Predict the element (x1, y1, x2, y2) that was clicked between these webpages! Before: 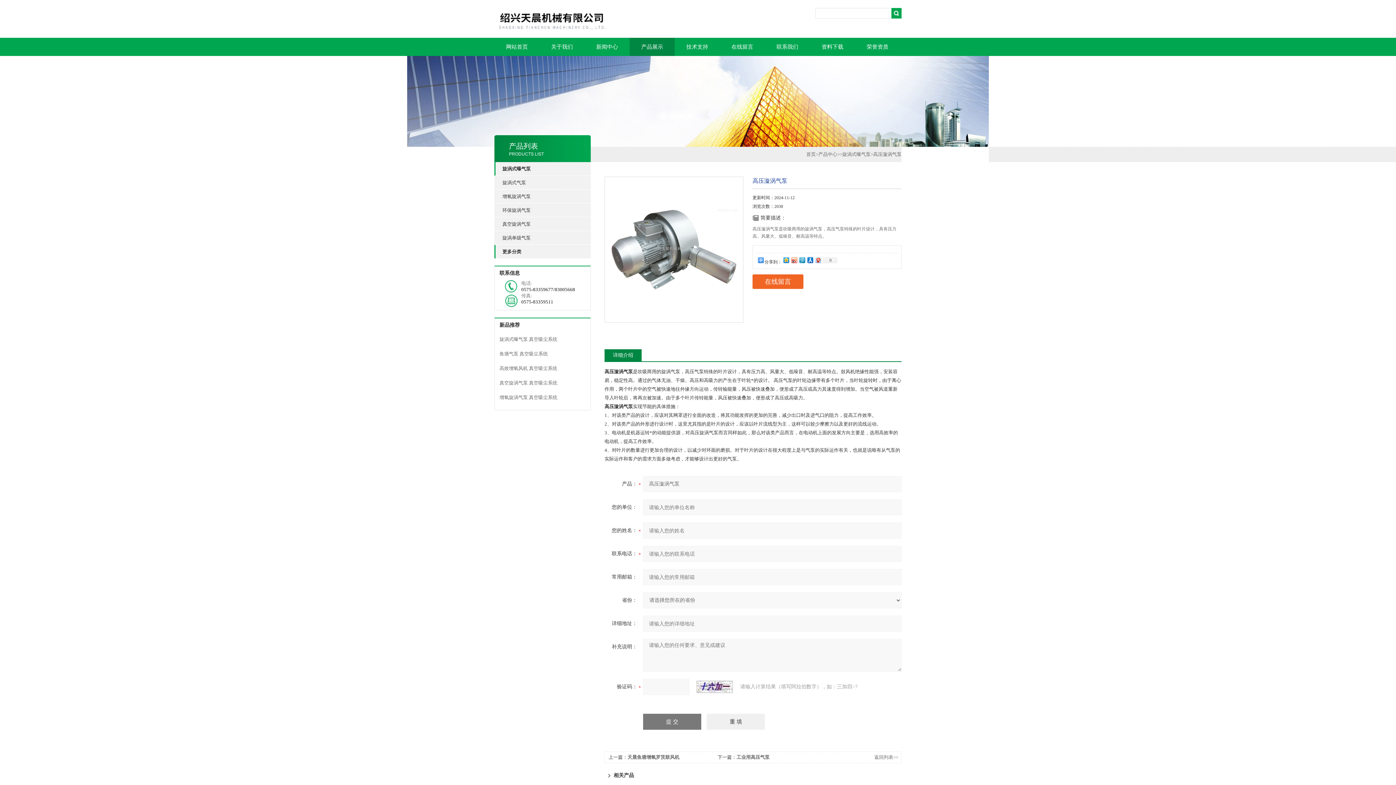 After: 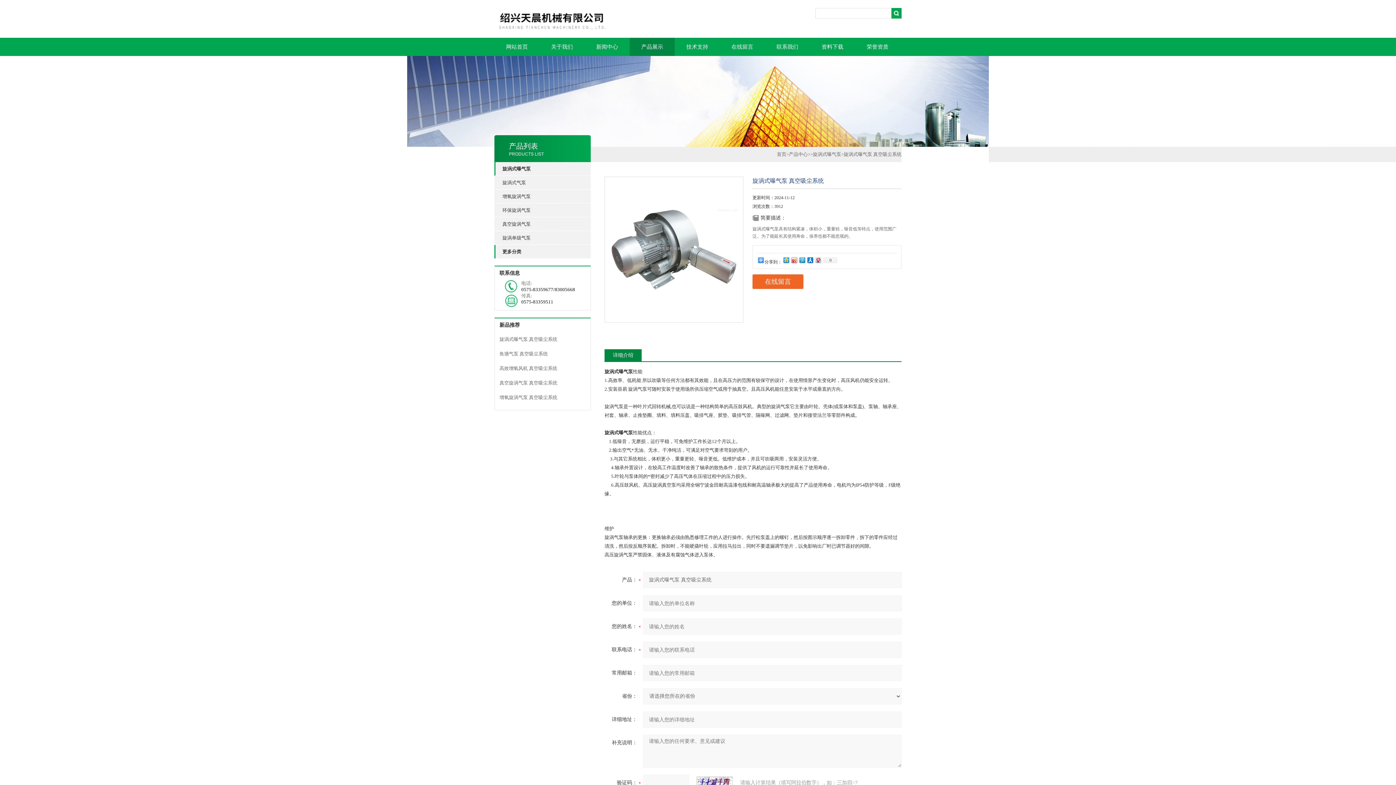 Action: label: 旋涡式曝气泵 真空吸尘系统 bbox: (499, 336, 557, 342)